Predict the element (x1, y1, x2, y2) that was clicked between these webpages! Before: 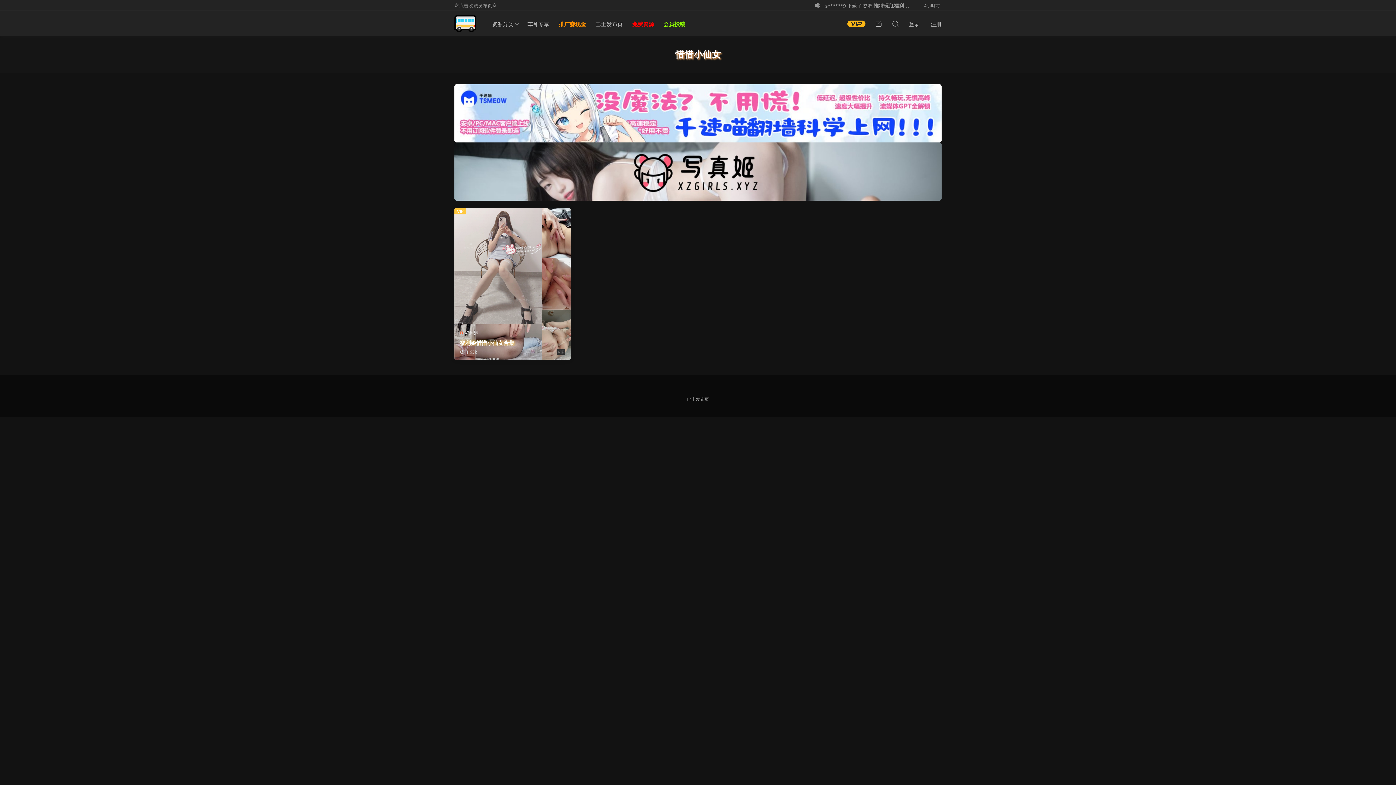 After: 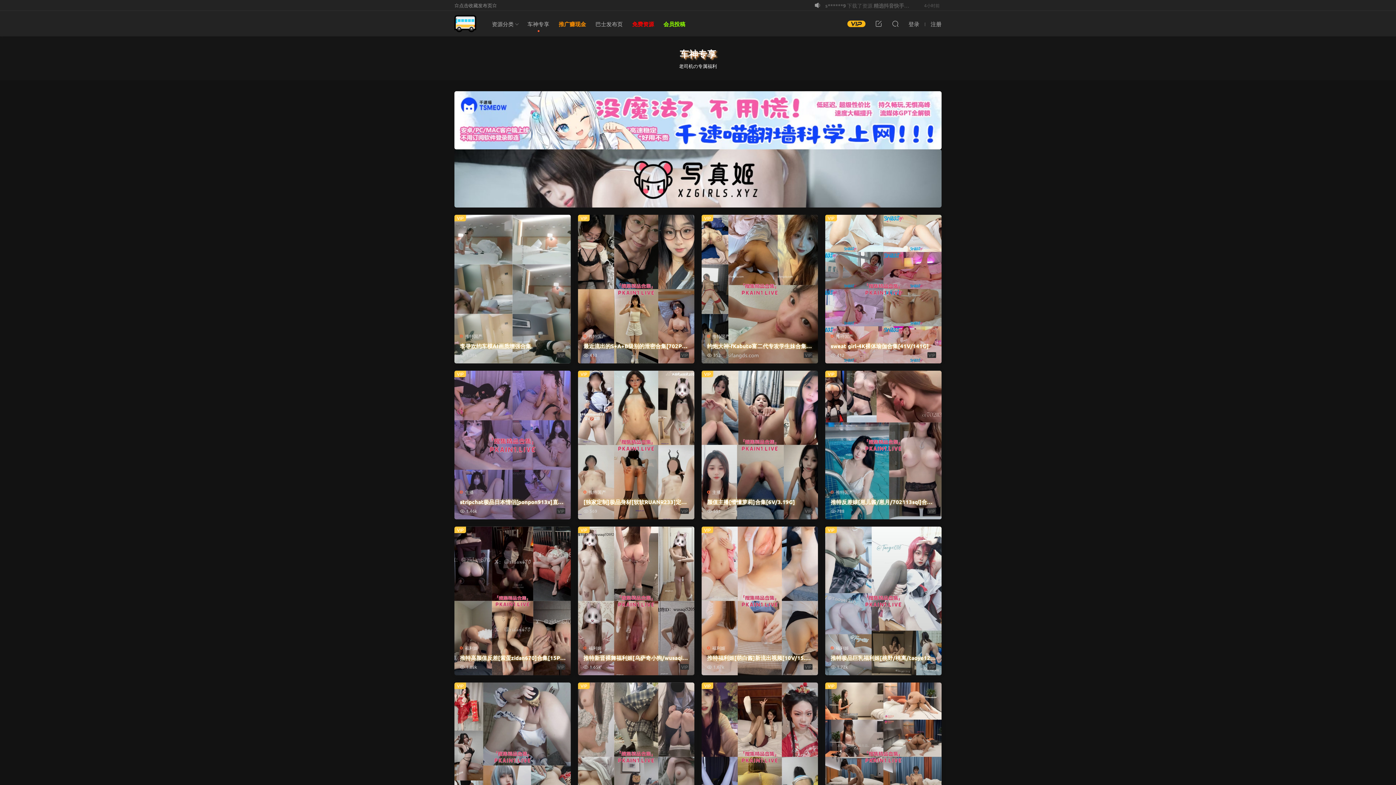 Action: label: 车神专享 bbox: (522, 10, 554, 36)